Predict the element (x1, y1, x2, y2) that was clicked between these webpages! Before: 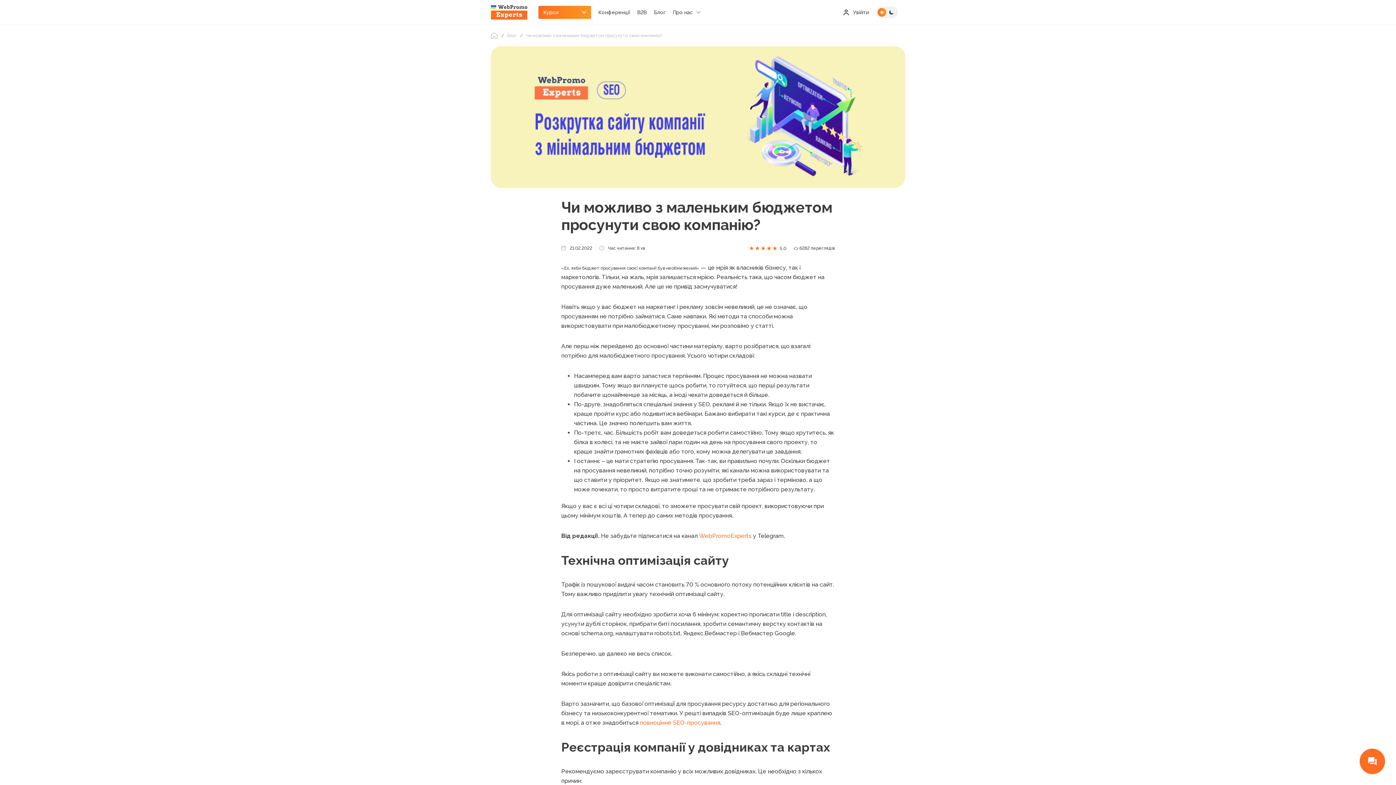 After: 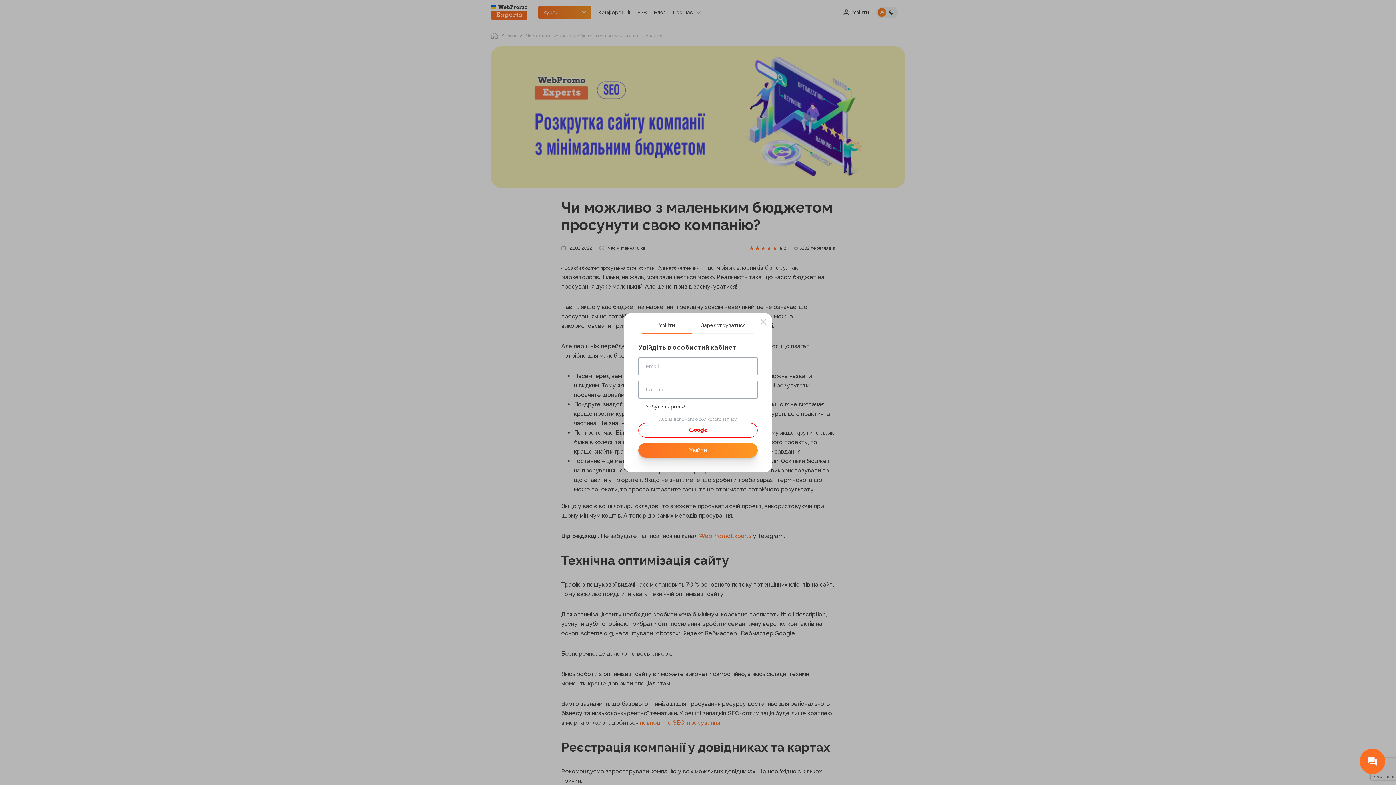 Action: label: Увійти bbox: (843, 9, 869, 15)